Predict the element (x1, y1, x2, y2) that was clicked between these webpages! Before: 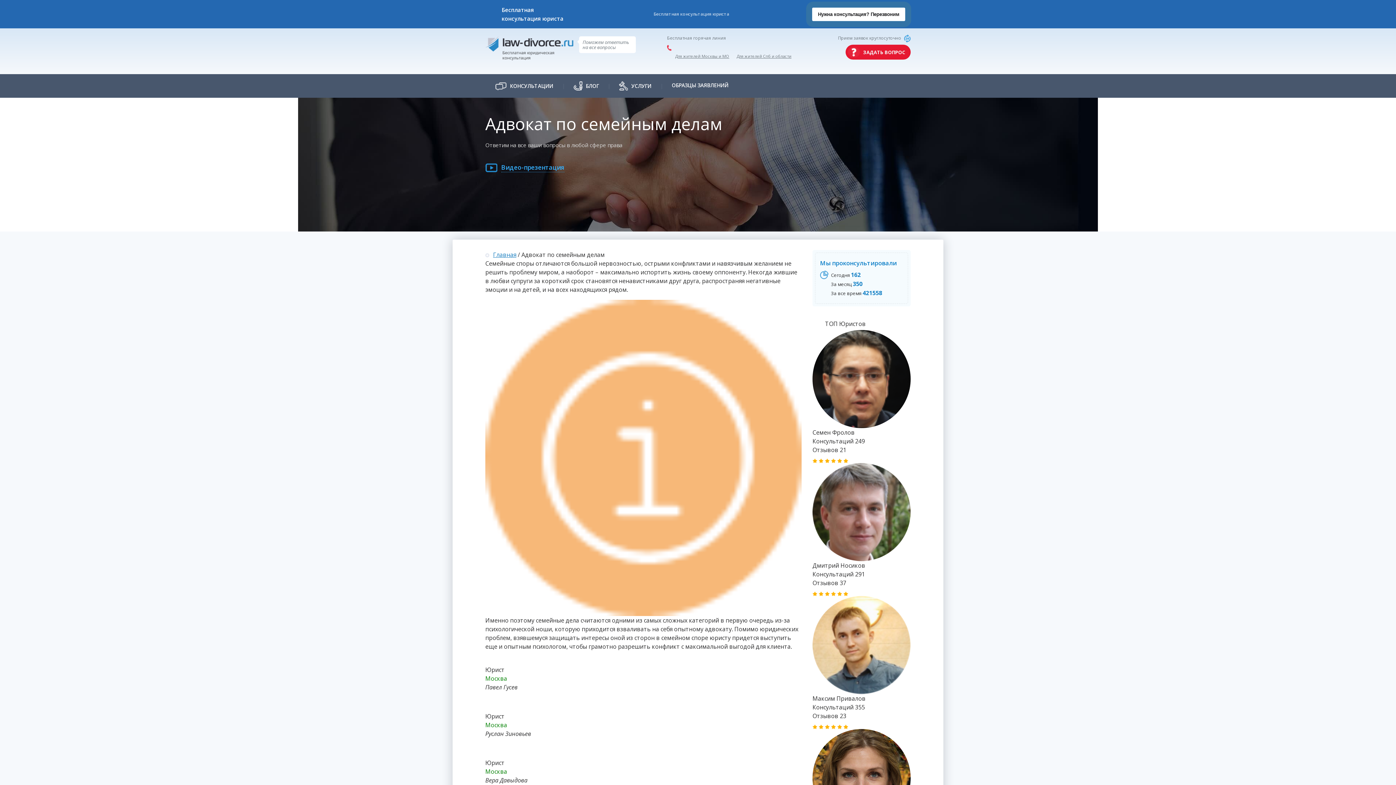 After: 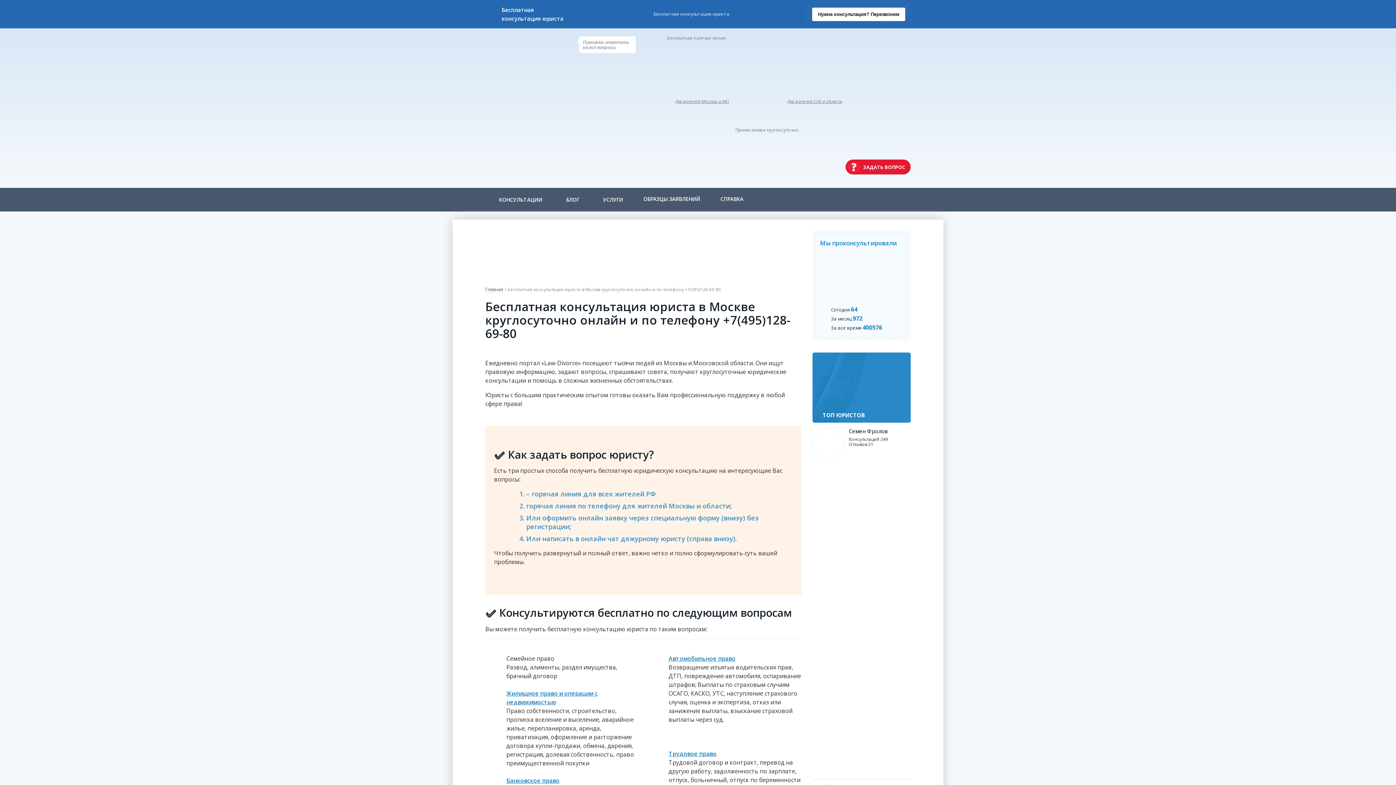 Action: bbox: (675, 53, 729, 58) label: Для жителей Москвы и МО